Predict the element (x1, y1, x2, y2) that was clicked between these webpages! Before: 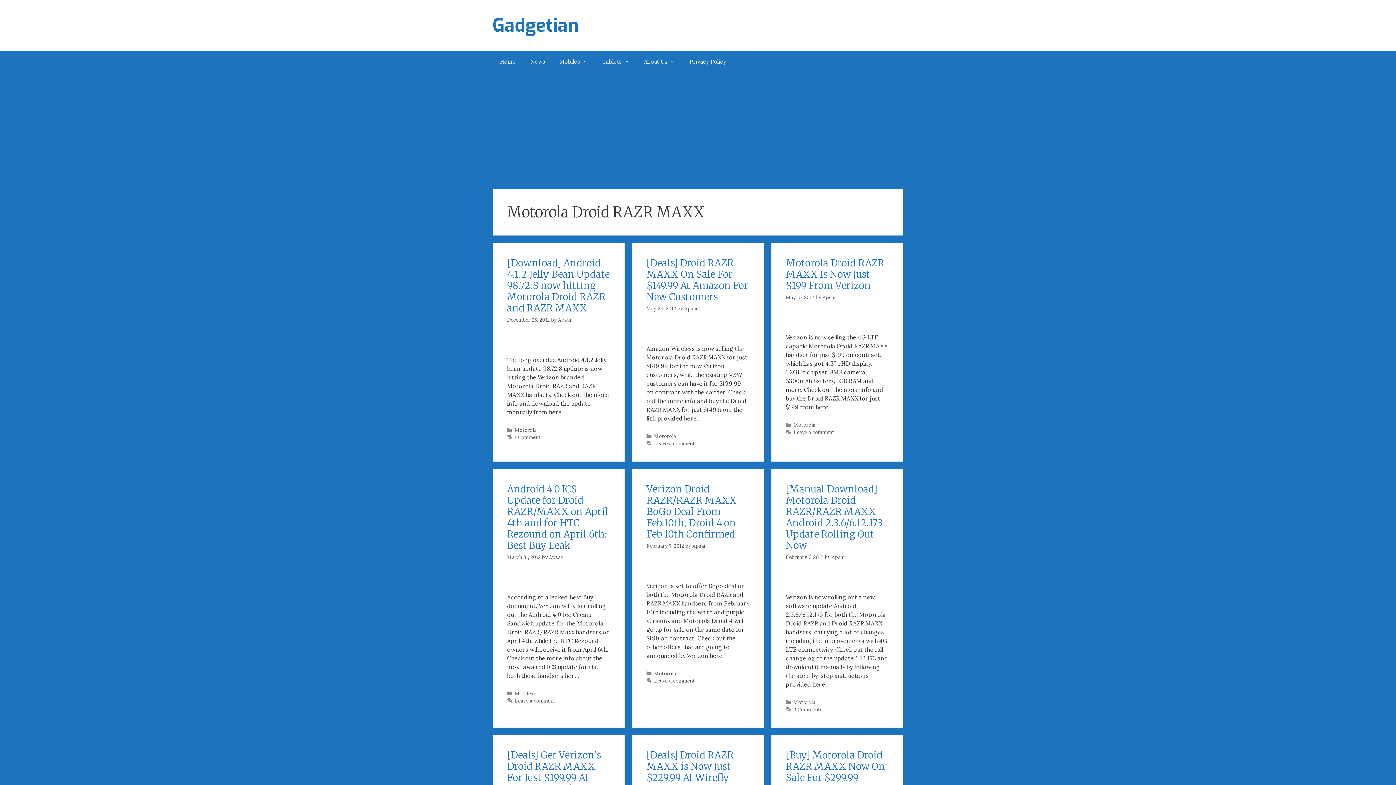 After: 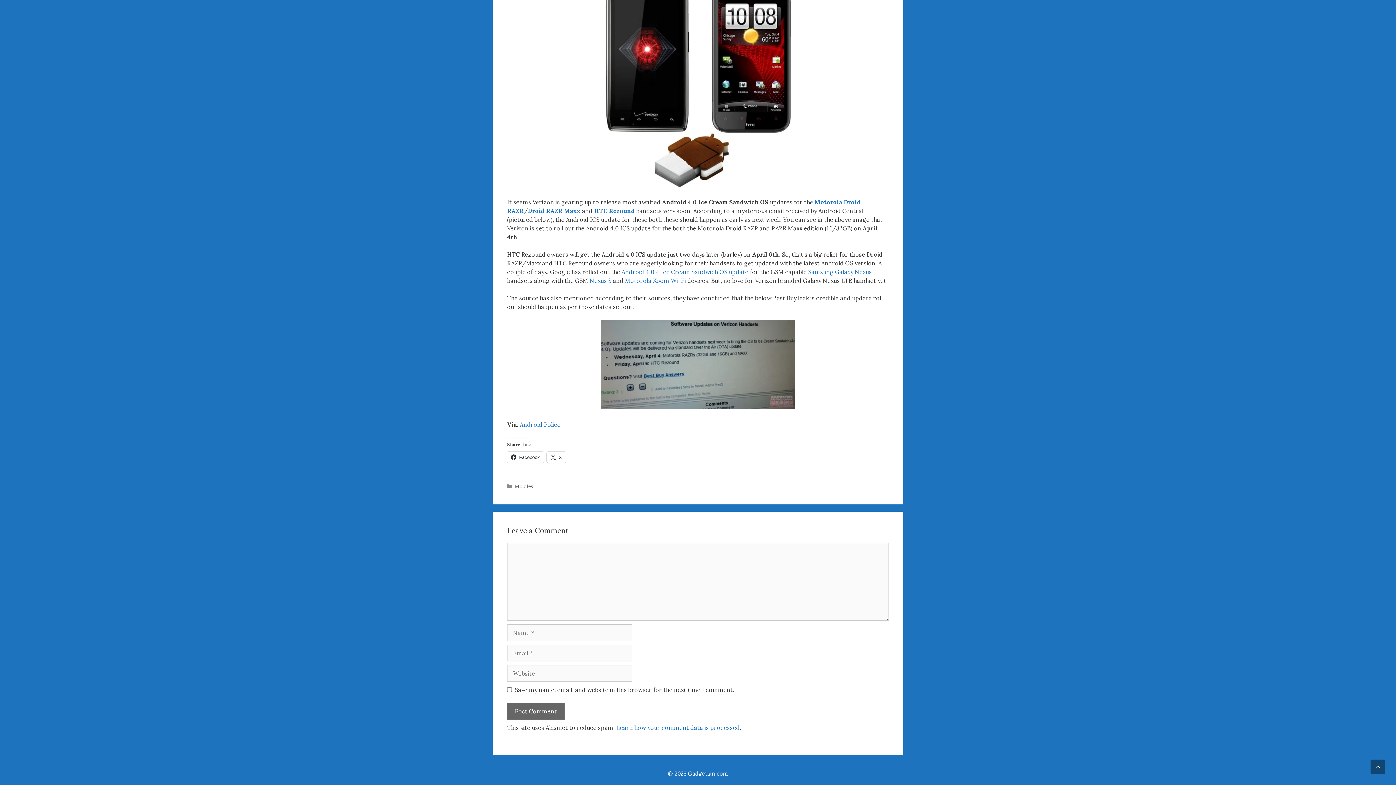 Action: bbox: (514, 697, 555, 704) label: Leave a comment